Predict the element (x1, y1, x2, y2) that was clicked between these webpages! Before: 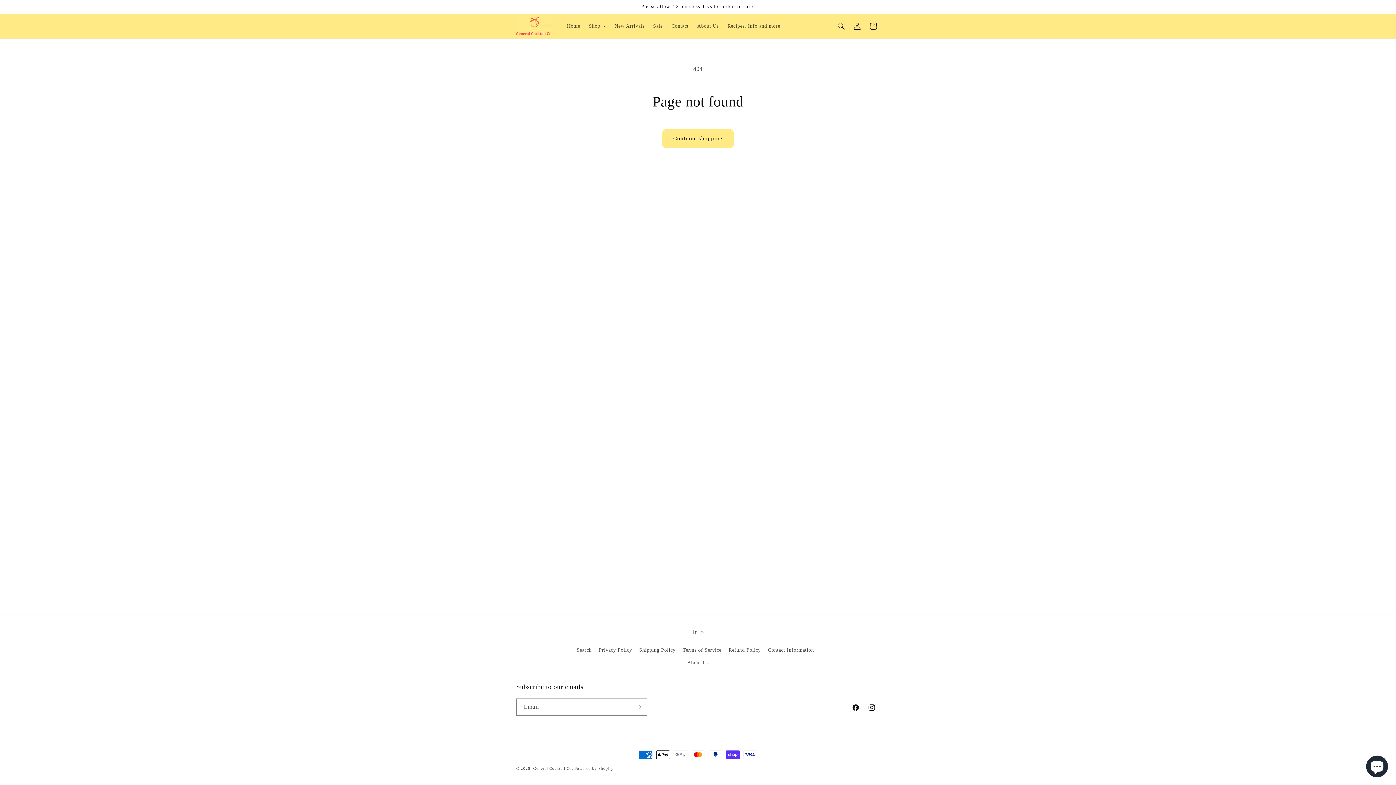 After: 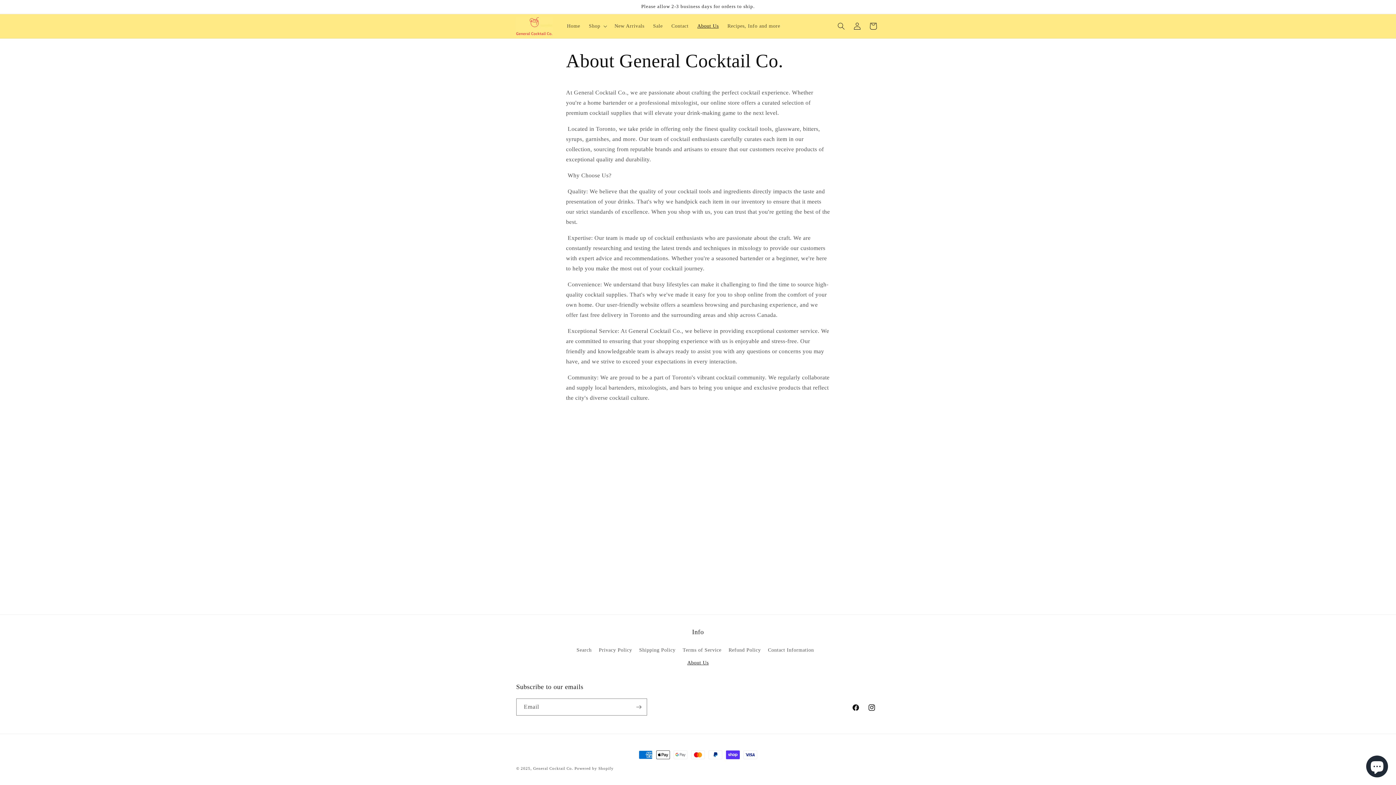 Action: label: About Us bbox: (693, 18, 723, 33)